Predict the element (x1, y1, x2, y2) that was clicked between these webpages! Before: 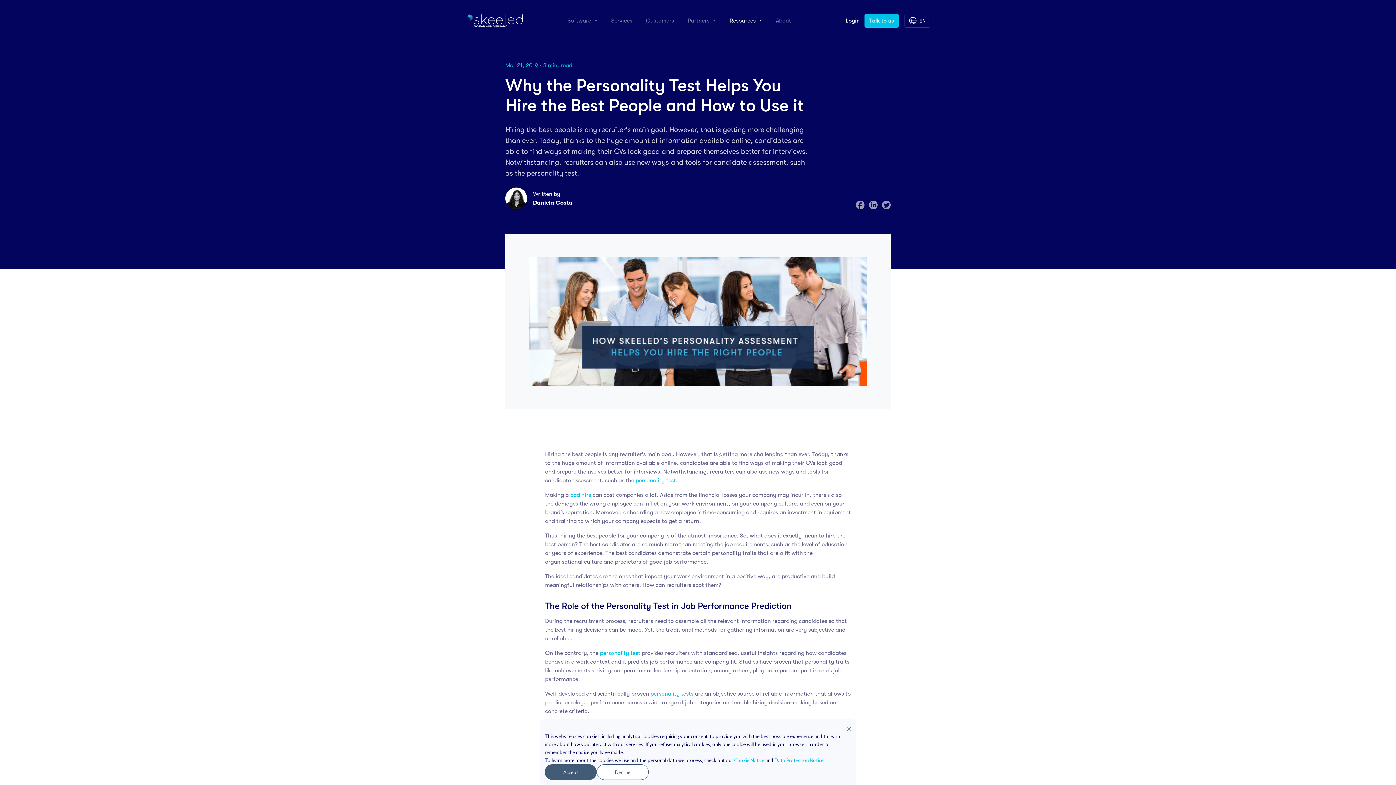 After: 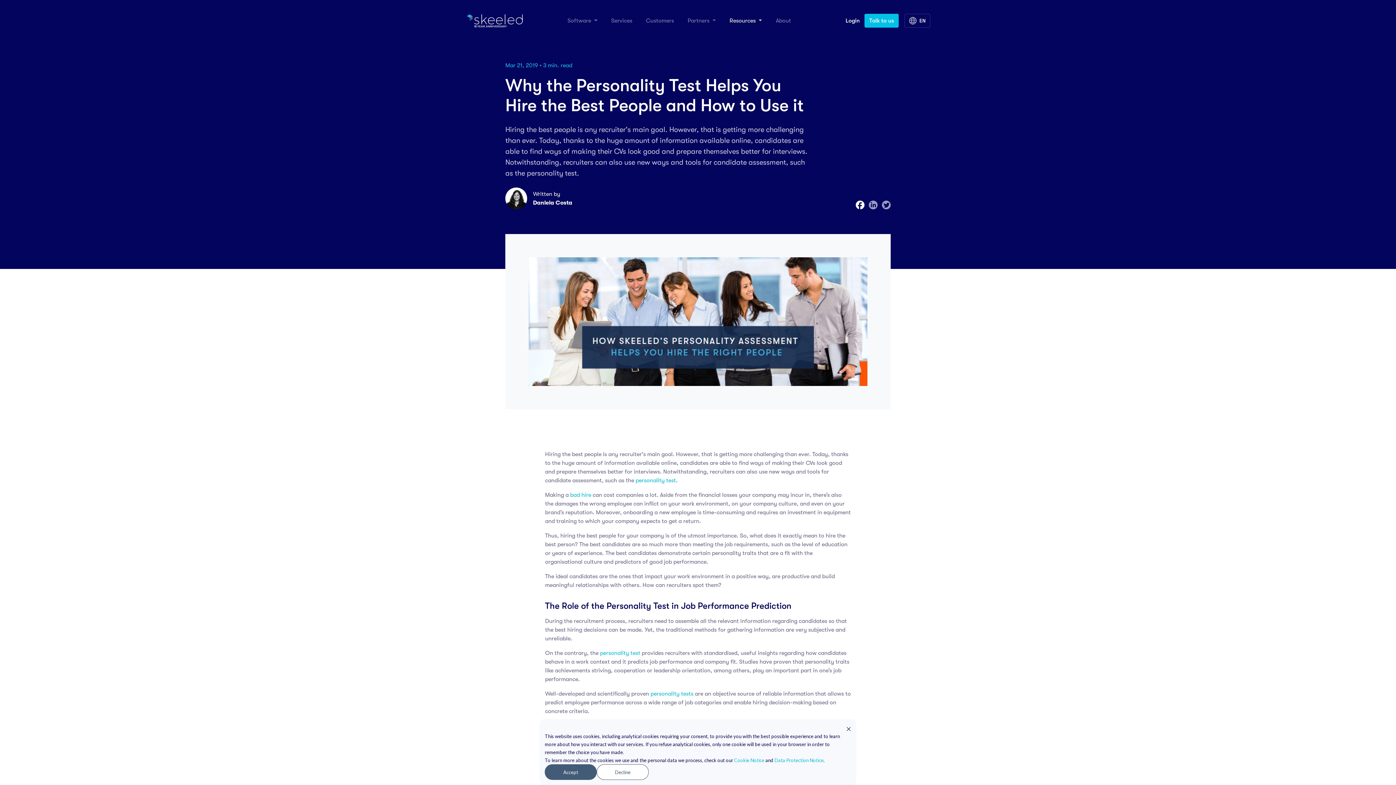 Action: bbox: (855, 201, 864, 207)